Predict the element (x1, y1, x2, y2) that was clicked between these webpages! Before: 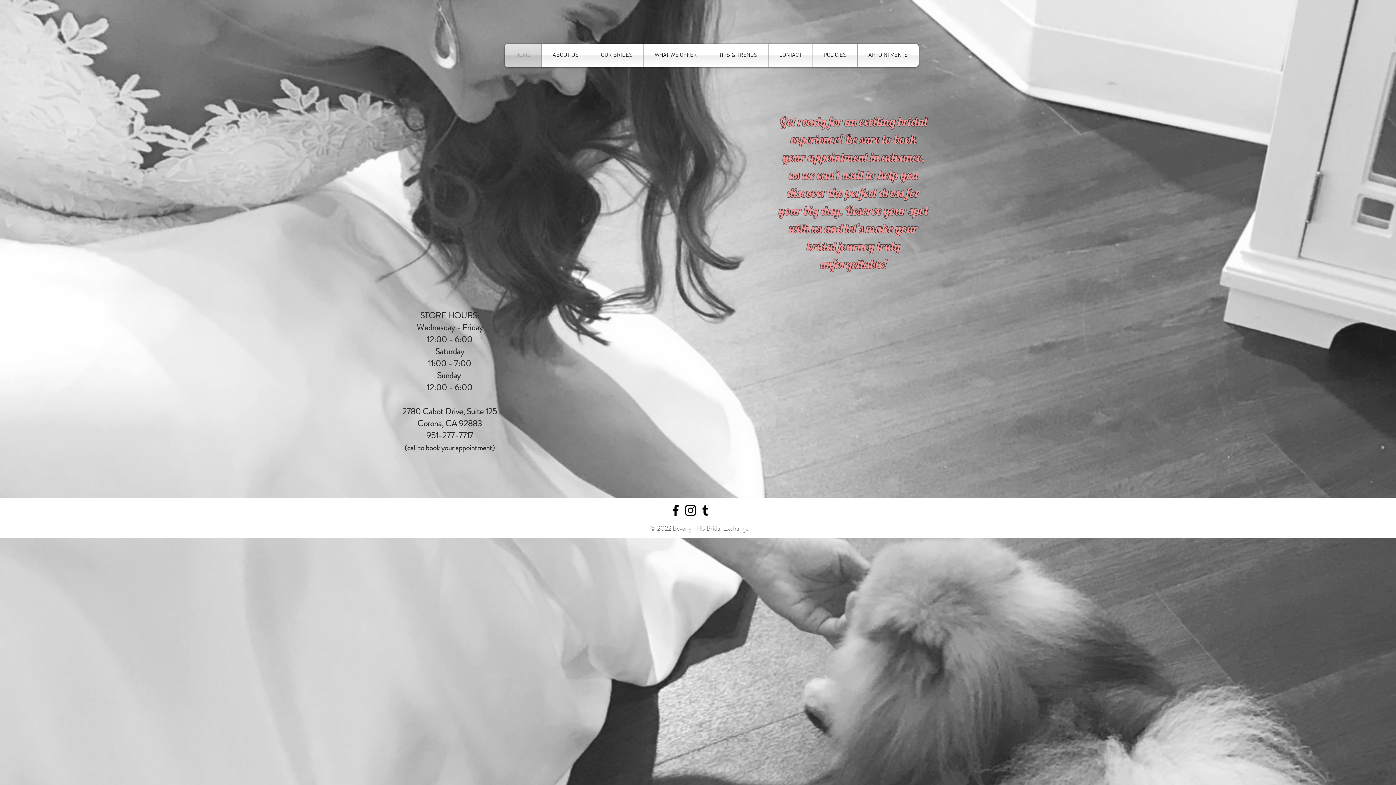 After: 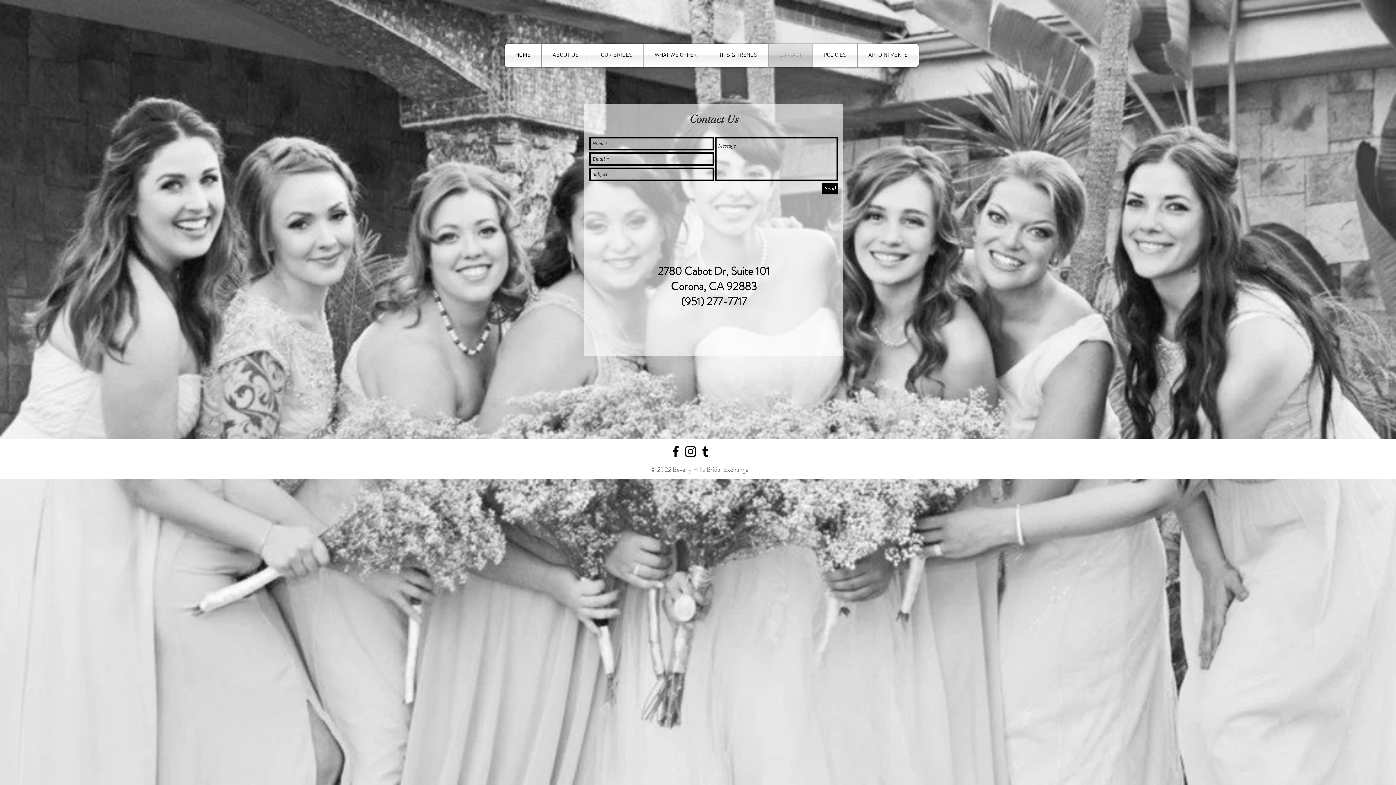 Action: label: CONTACT bbox: (768, 43, 812, 67)